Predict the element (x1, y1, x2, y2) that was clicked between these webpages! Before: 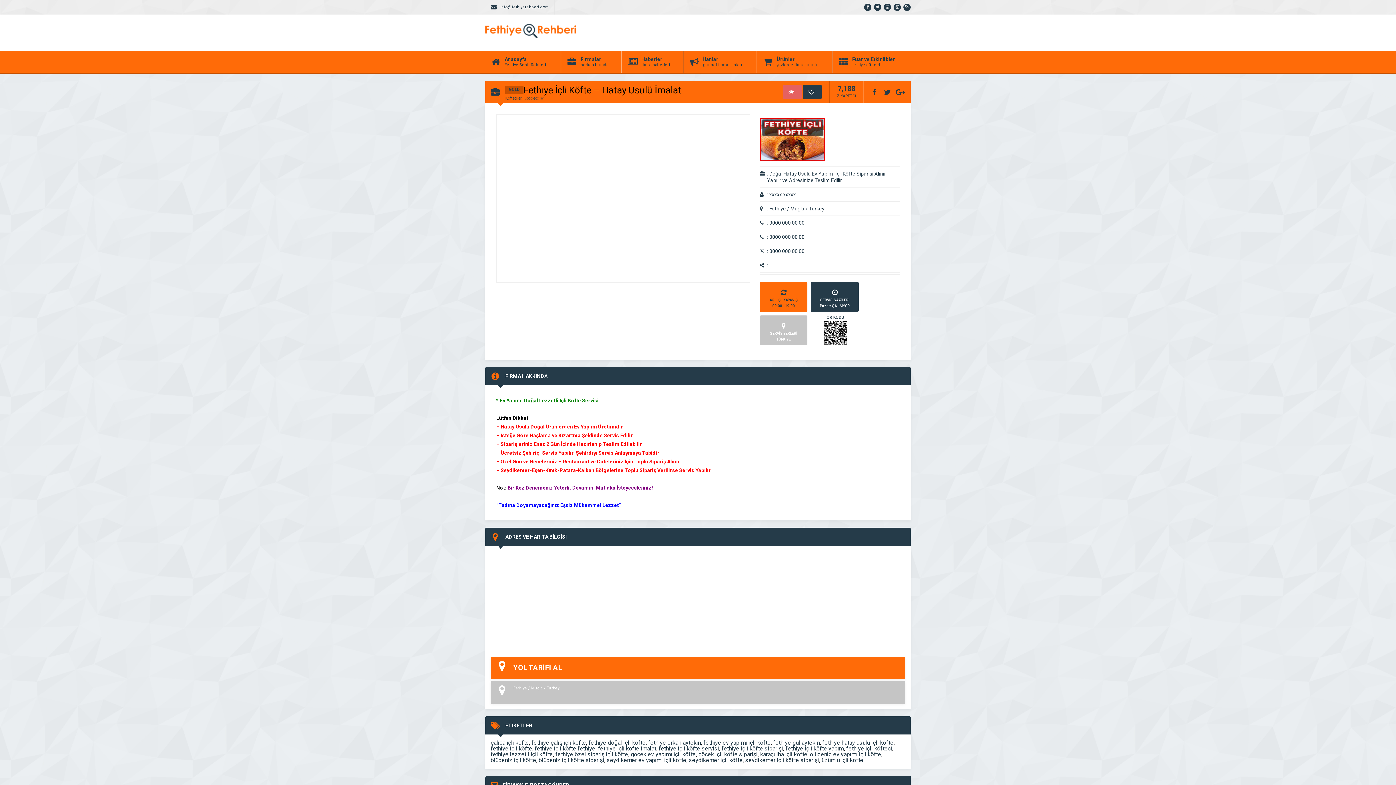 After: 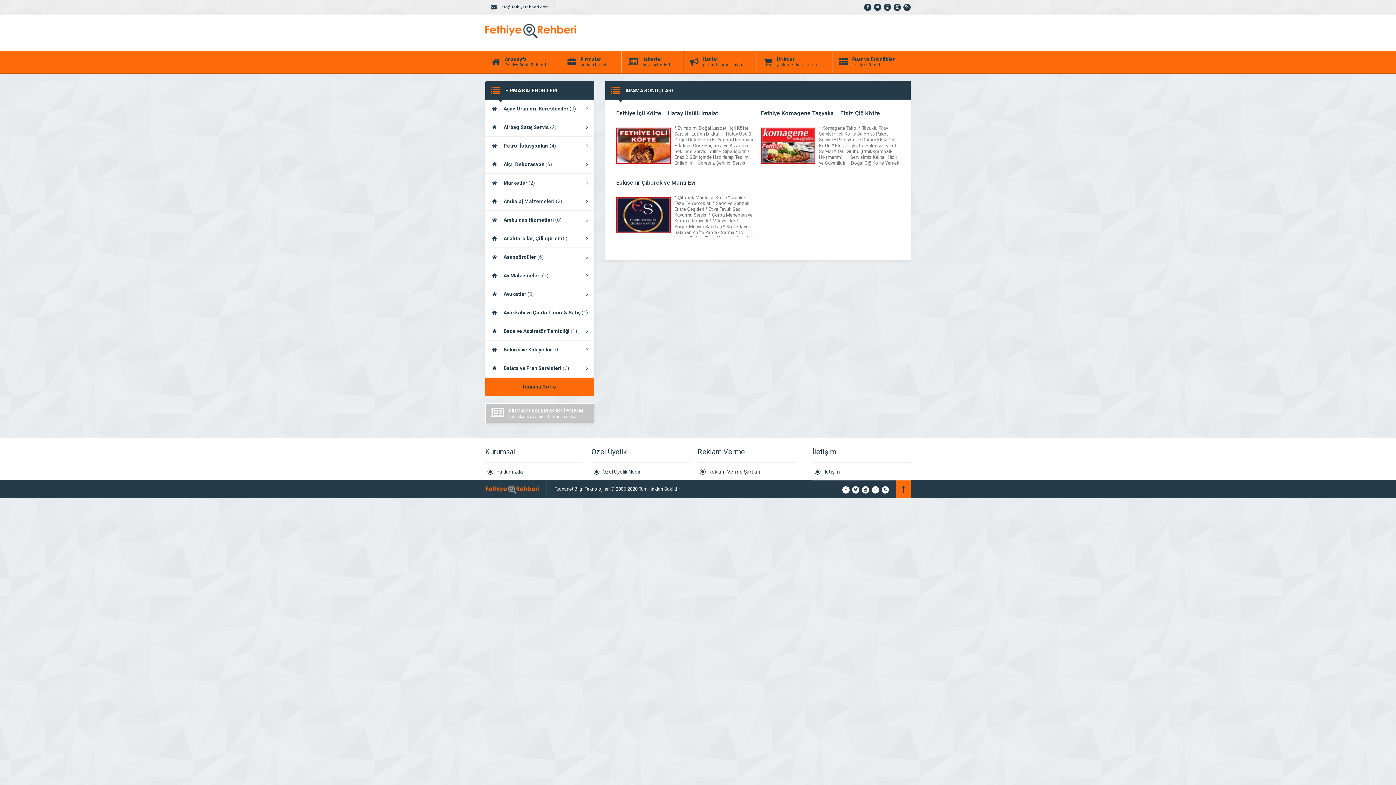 Action: label: fethiye içli köfte bbox: (490, 745, 532, 752)